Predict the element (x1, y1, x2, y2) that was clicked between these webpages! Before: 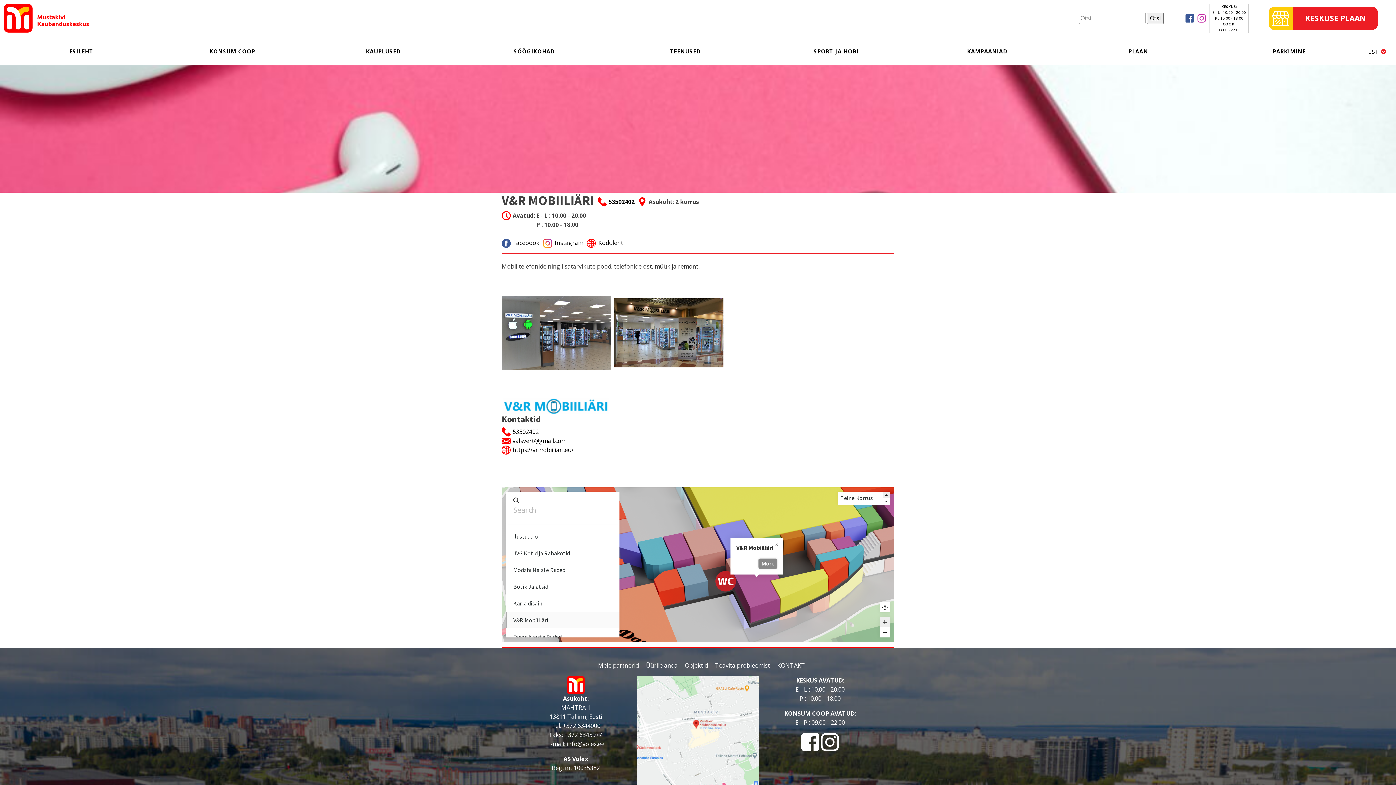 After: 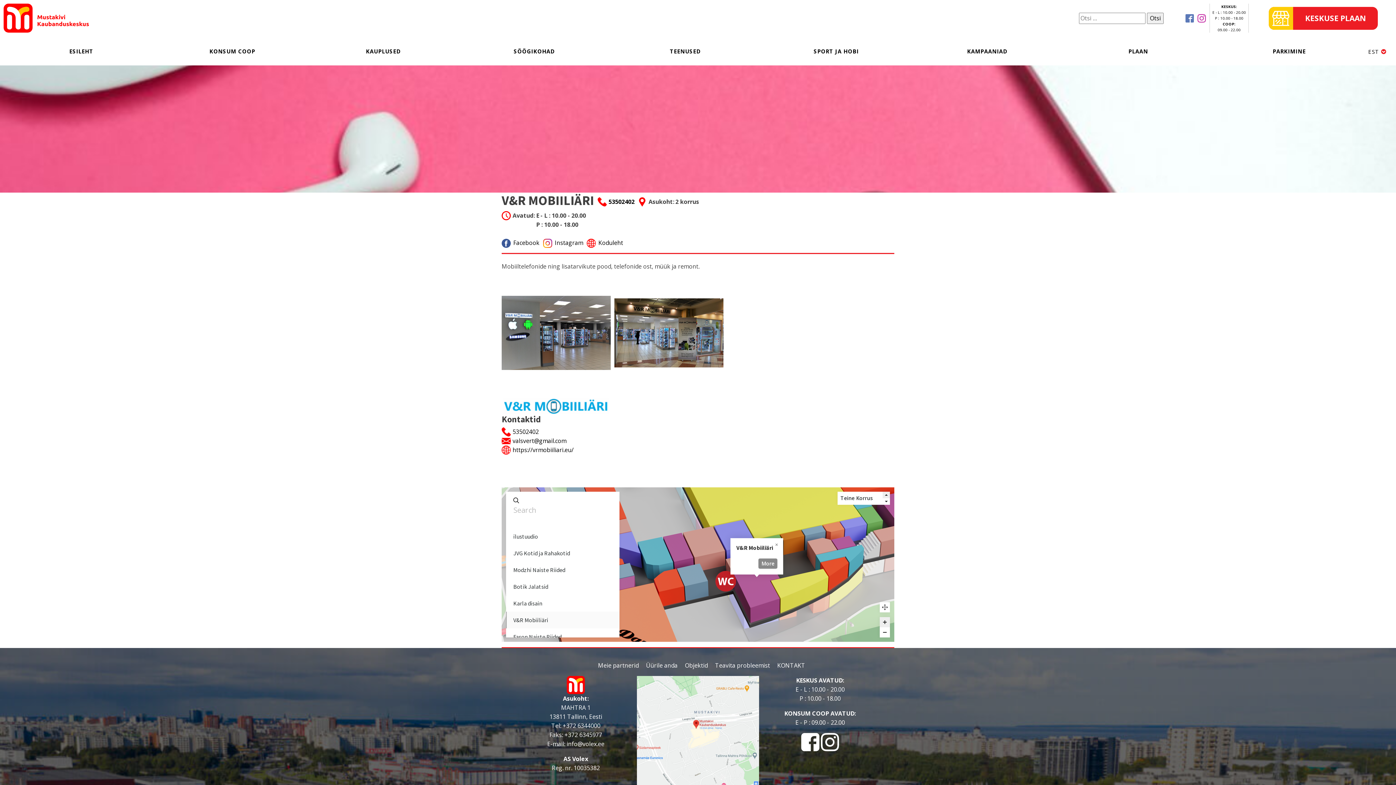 Action: bbox: (1185, 14, 1194, 22)